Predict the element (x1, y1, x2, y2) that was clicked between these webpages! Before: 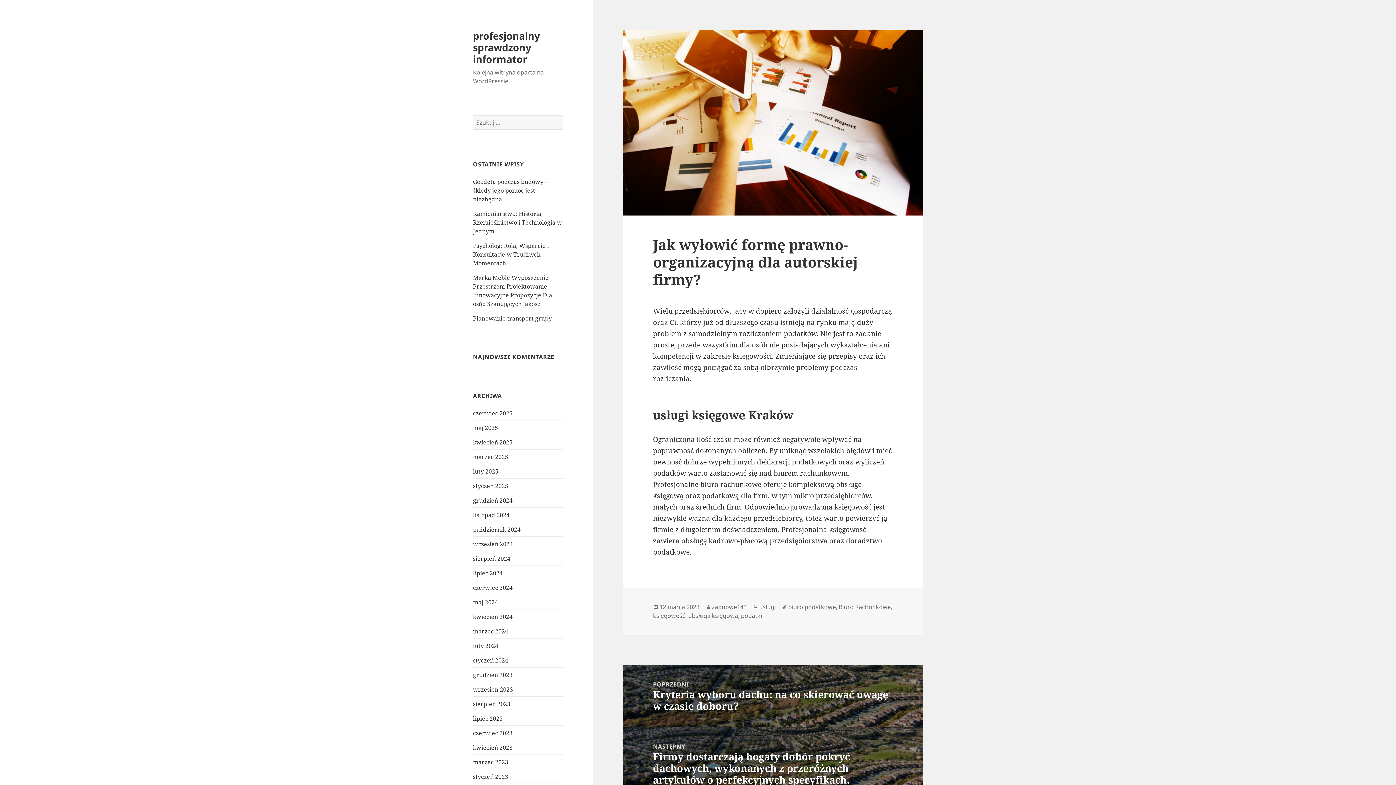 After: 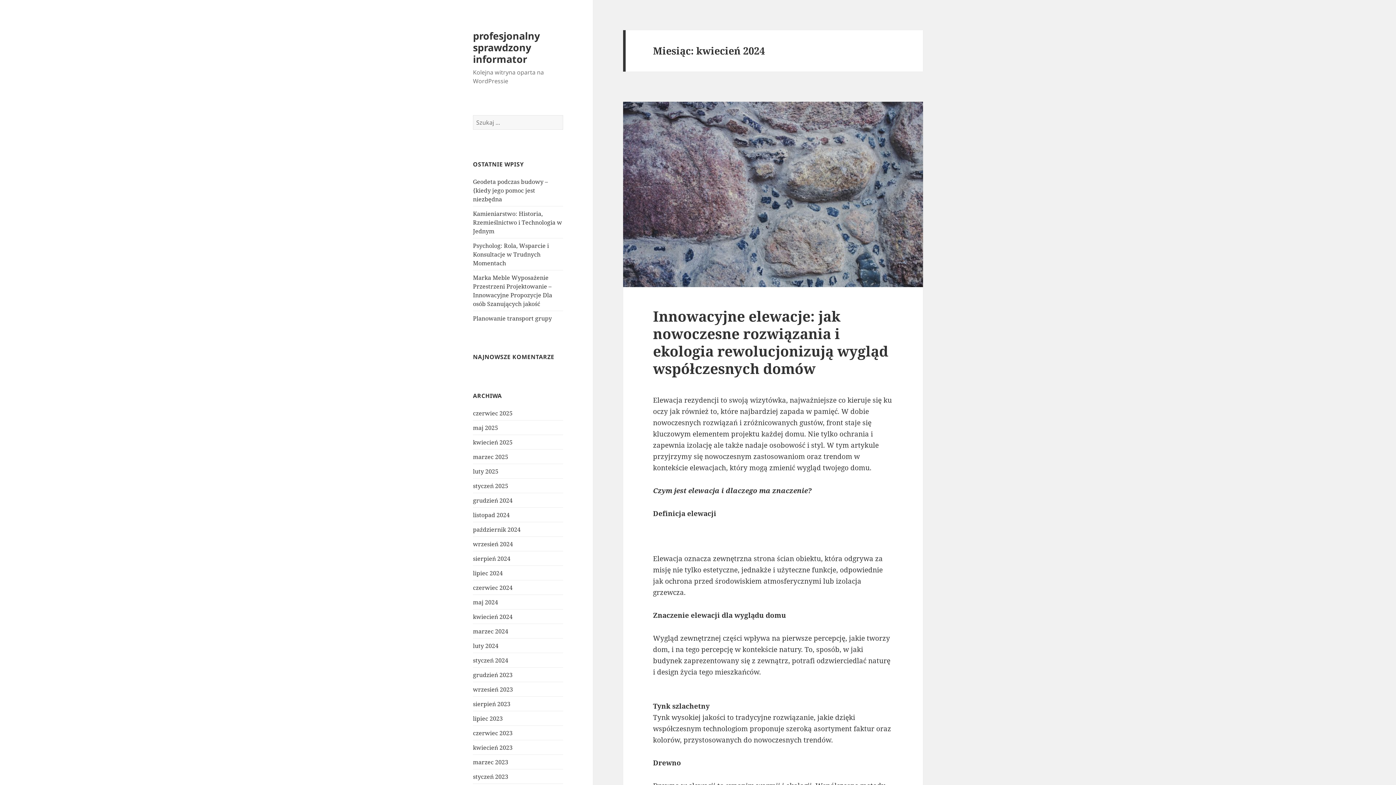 Action: bbox: (473, 612, 512, 620) label: kwiecień 2024